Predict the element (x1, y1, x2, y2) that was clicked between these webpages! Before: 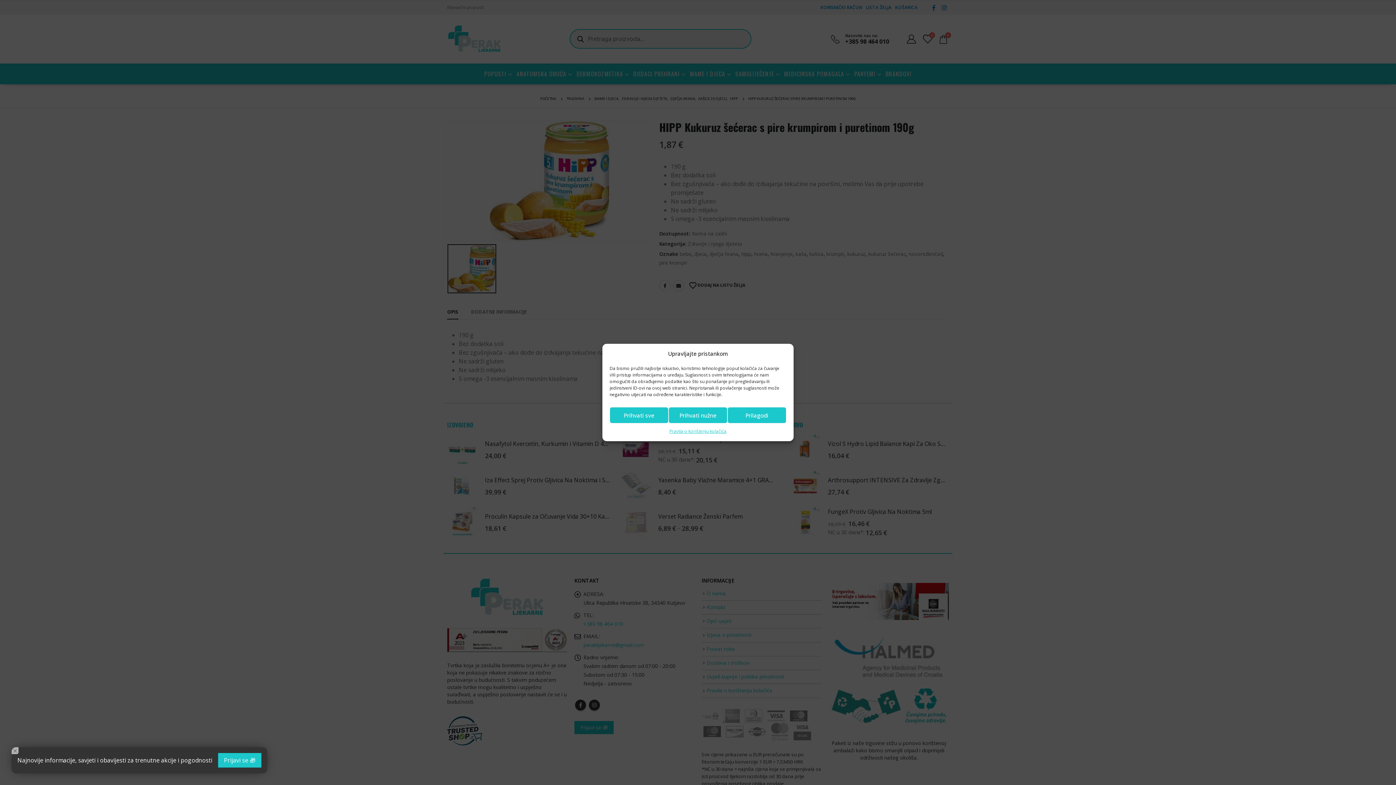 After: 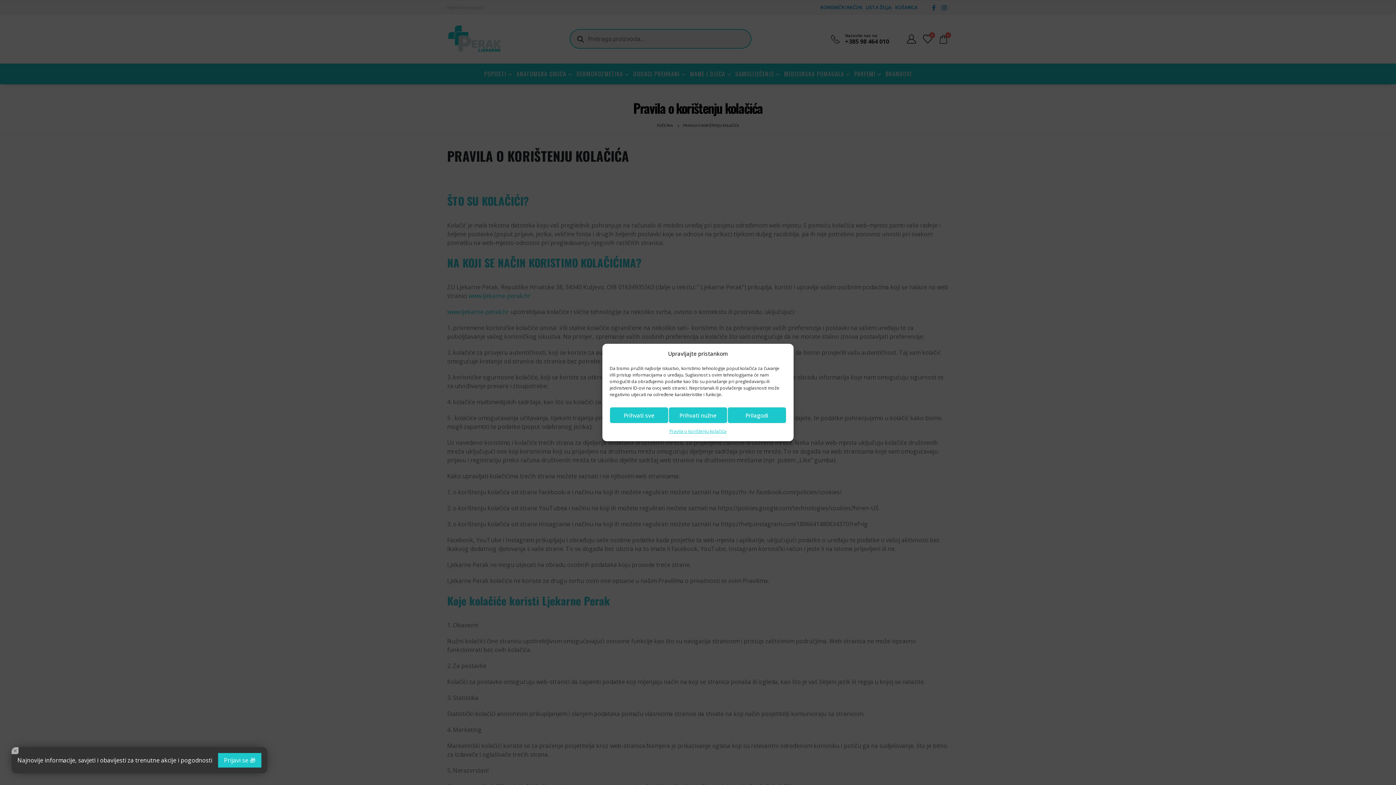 Action: bbox: (669, 427, 726, 436) label: Pravila o korištenju kolačića